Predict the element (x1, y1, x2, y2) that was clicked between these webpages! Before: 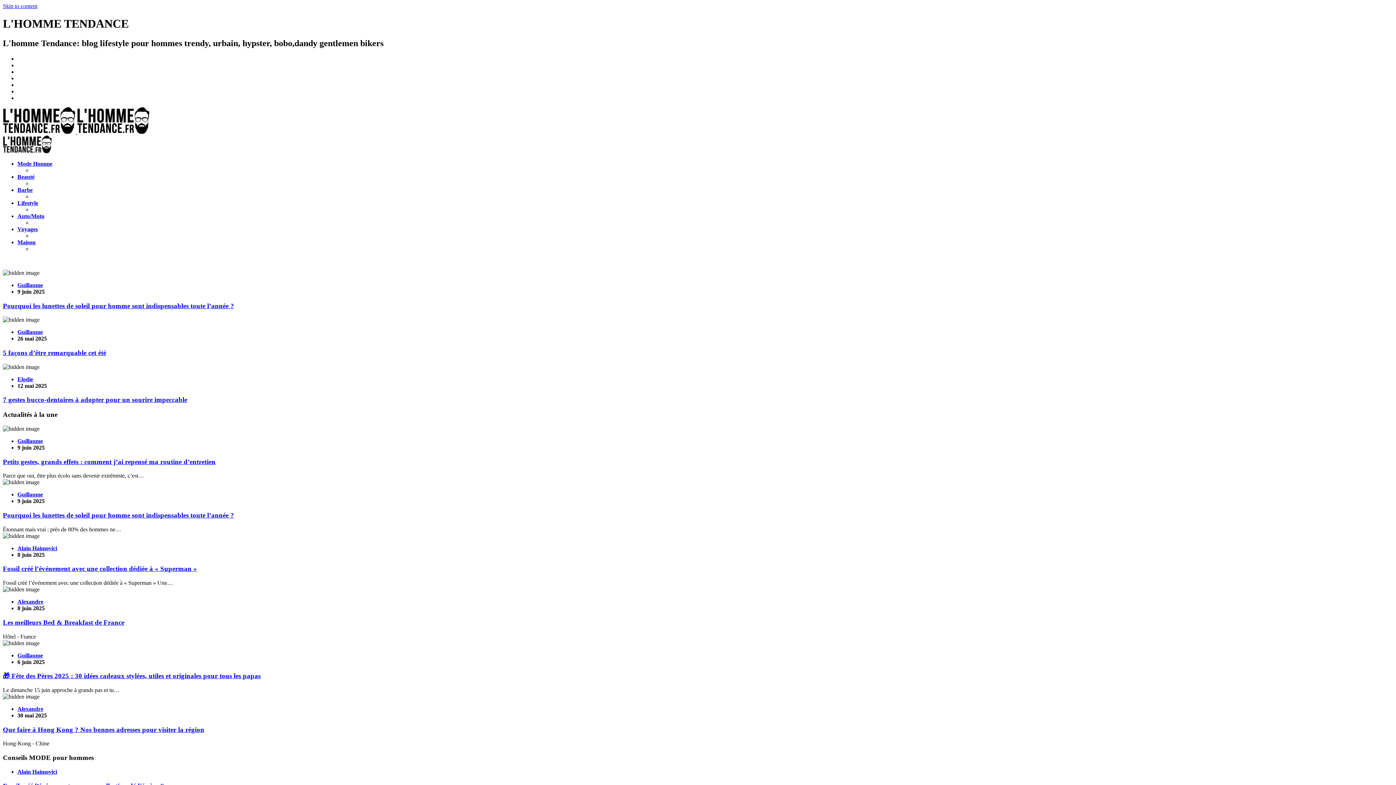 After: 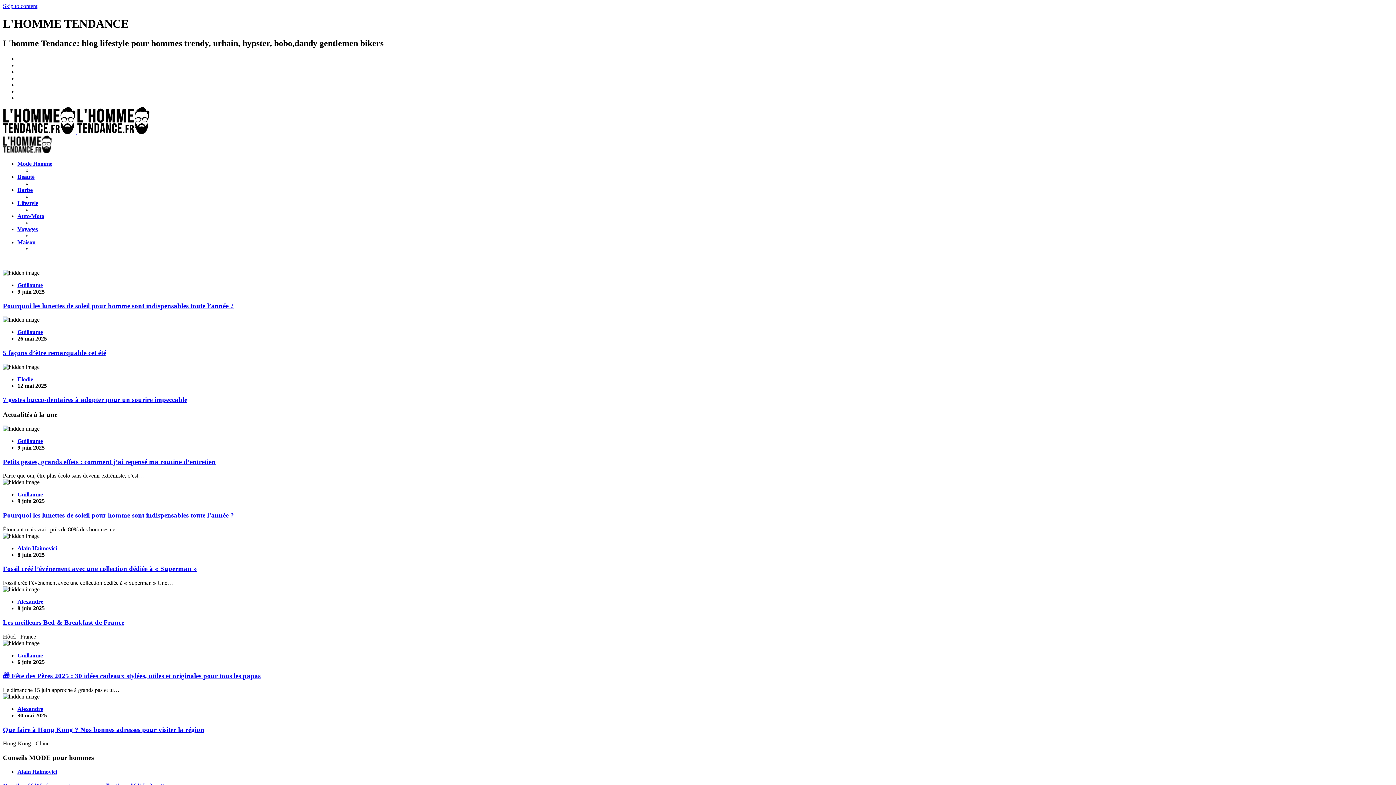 Action: label: Alain Haimovici bbox: (17, 545, 57, 551)